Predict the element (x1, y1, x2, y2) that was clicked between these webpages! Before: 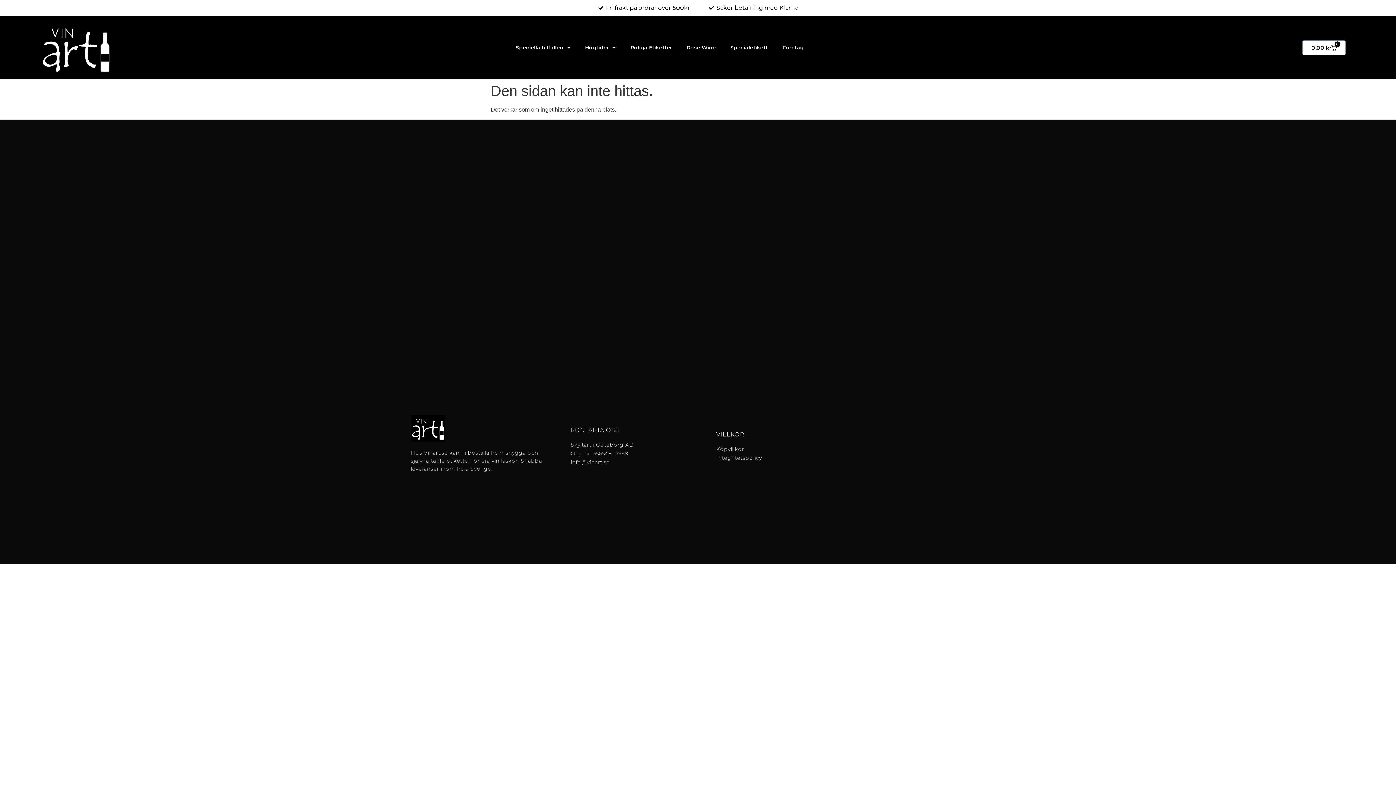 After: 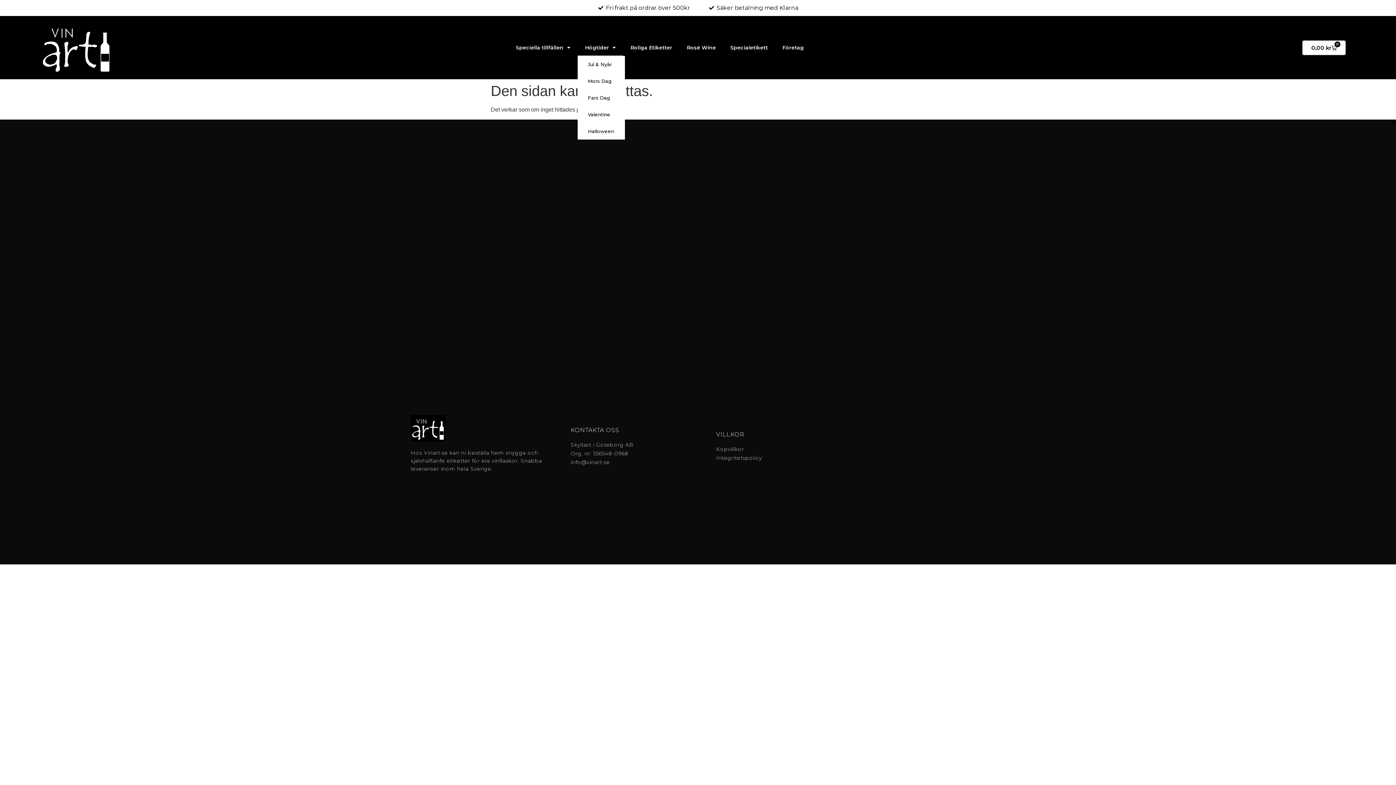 Action: label: Högtider bbox: (577, 39, 623, 56)